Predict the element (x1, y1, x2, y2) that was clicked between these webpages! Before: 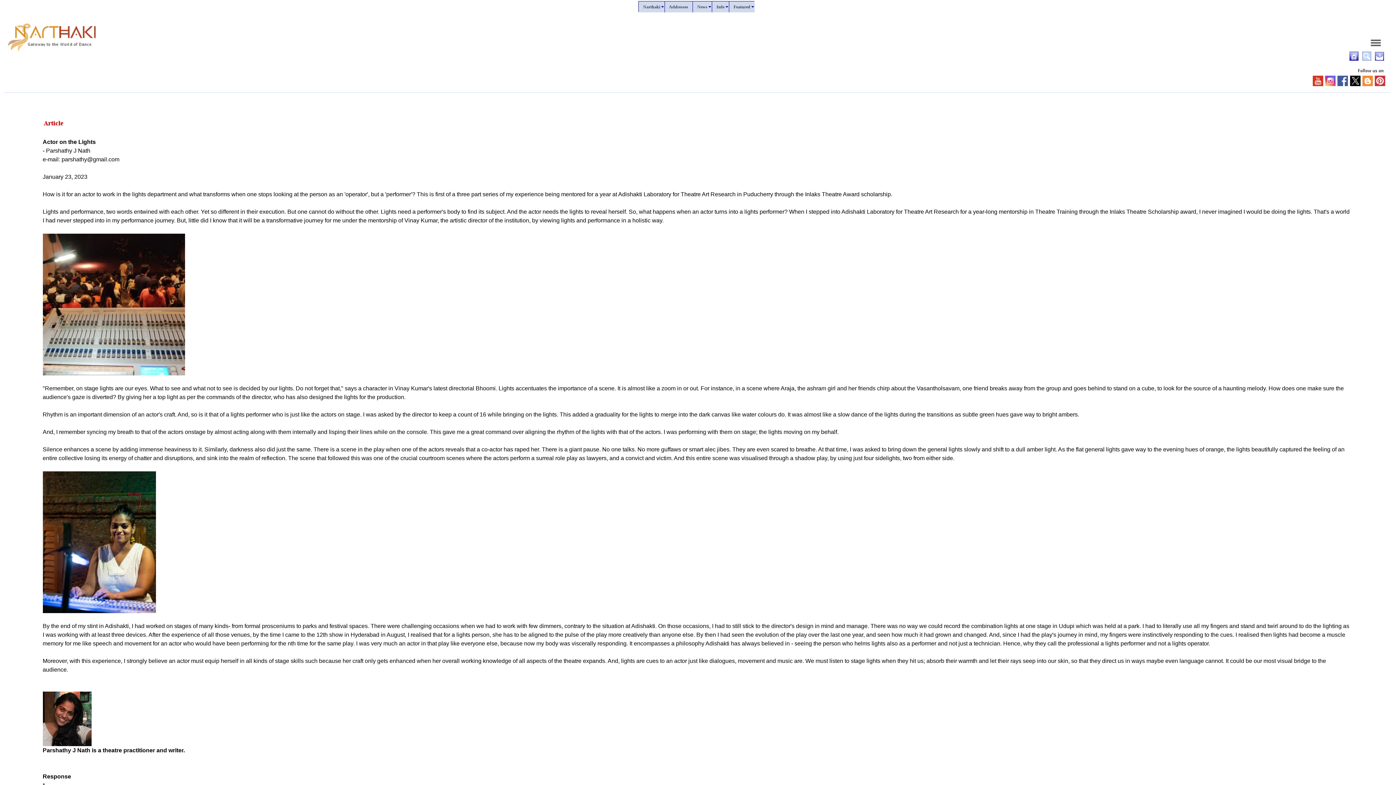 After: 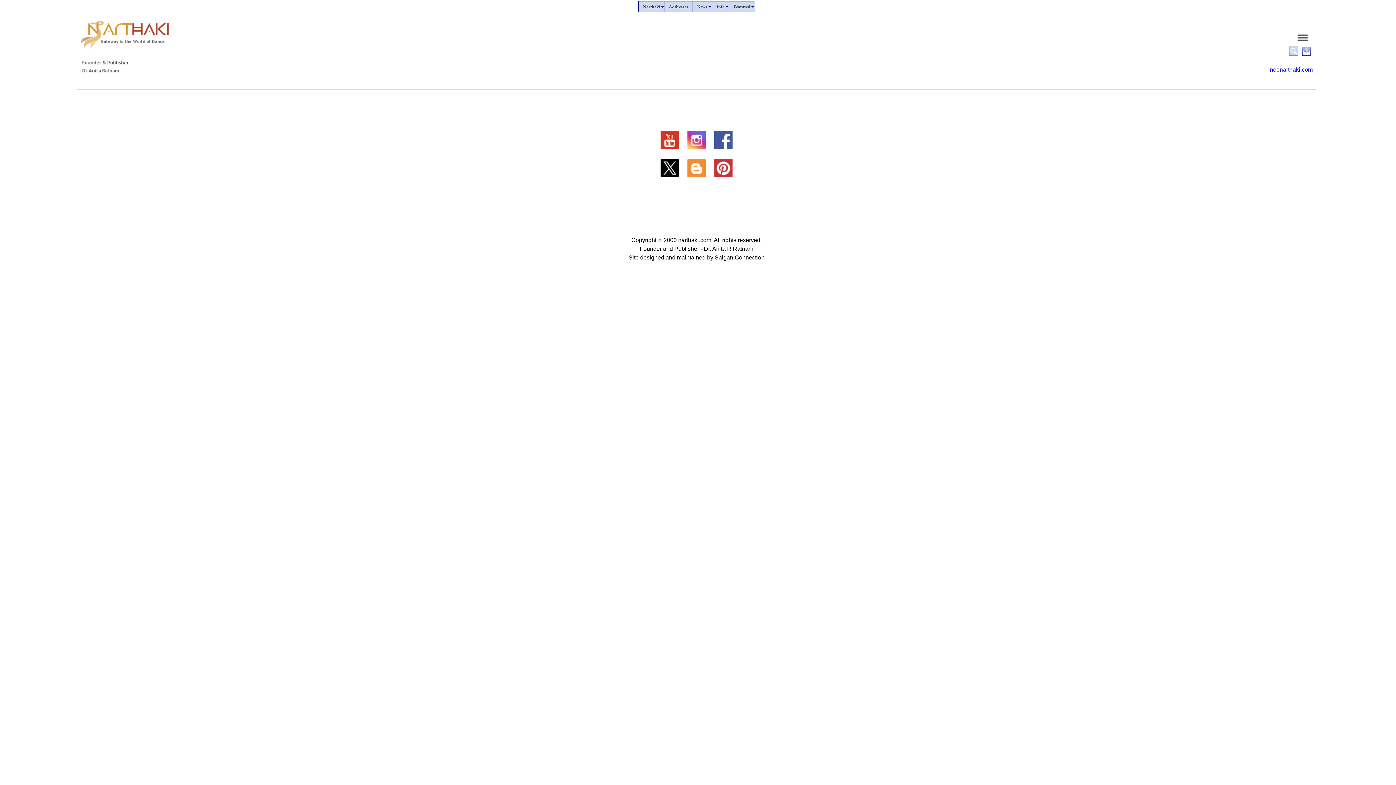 Action: bbox: (1278, 84, 1389, 90)